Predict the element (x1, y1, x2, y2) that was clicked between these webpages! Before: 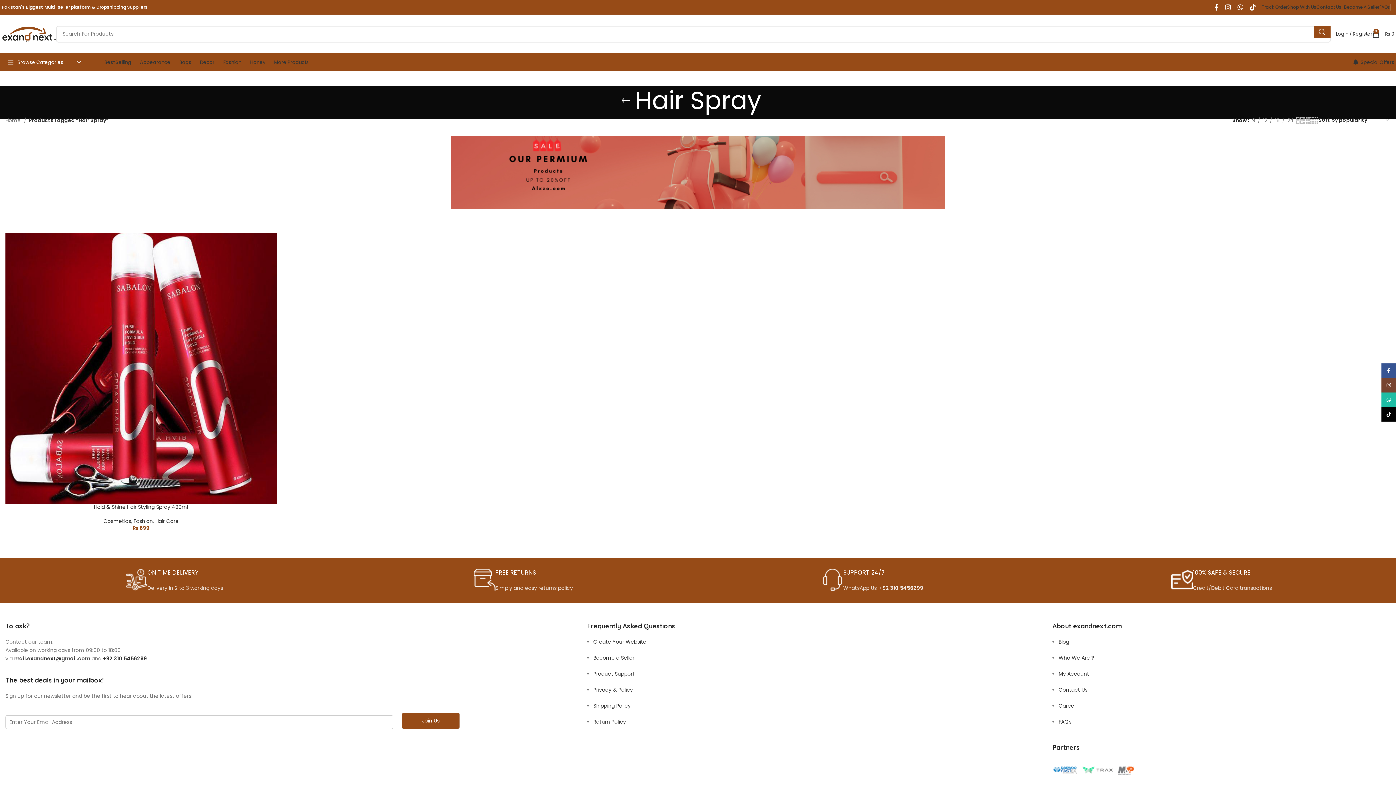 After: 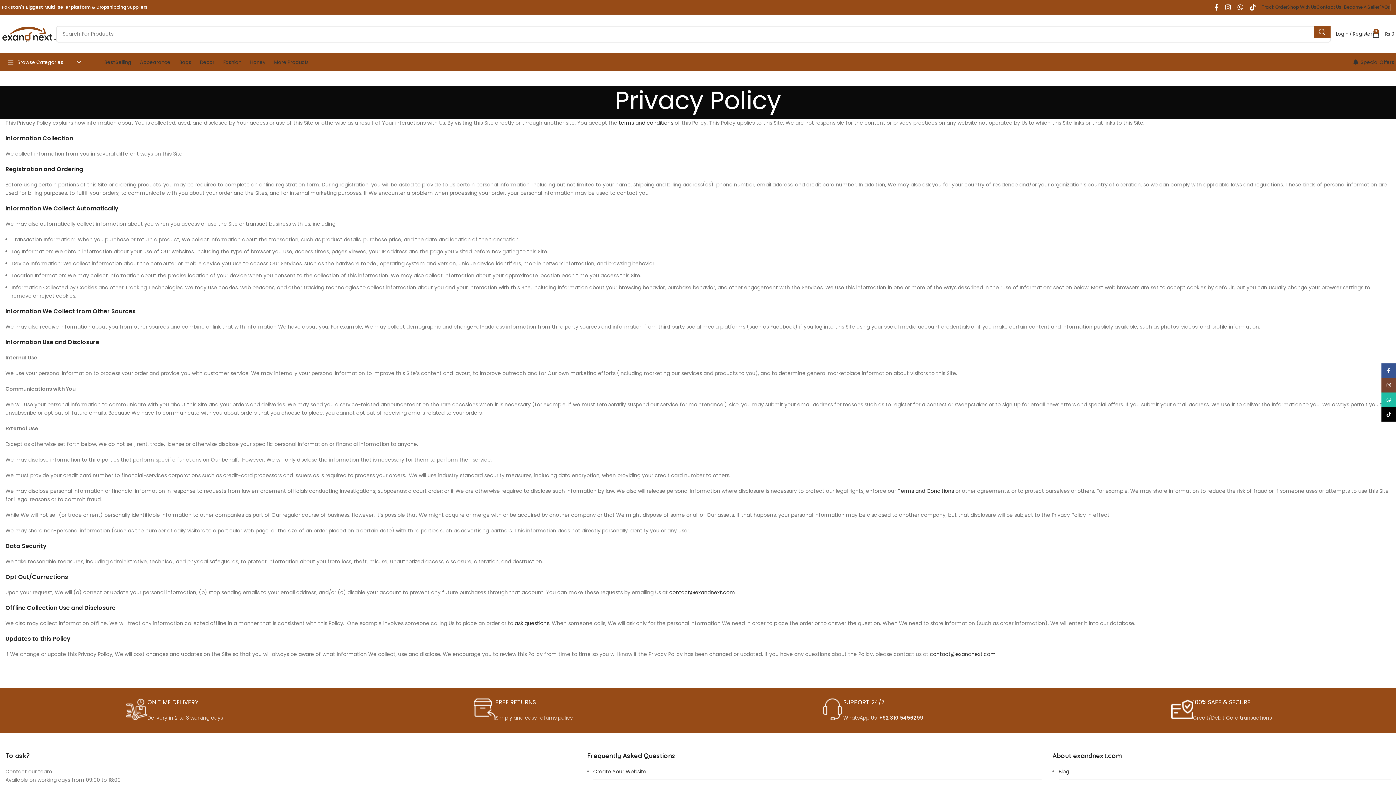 Action: label: Privacy & Policy bbox: (593, 686, 633, 693)